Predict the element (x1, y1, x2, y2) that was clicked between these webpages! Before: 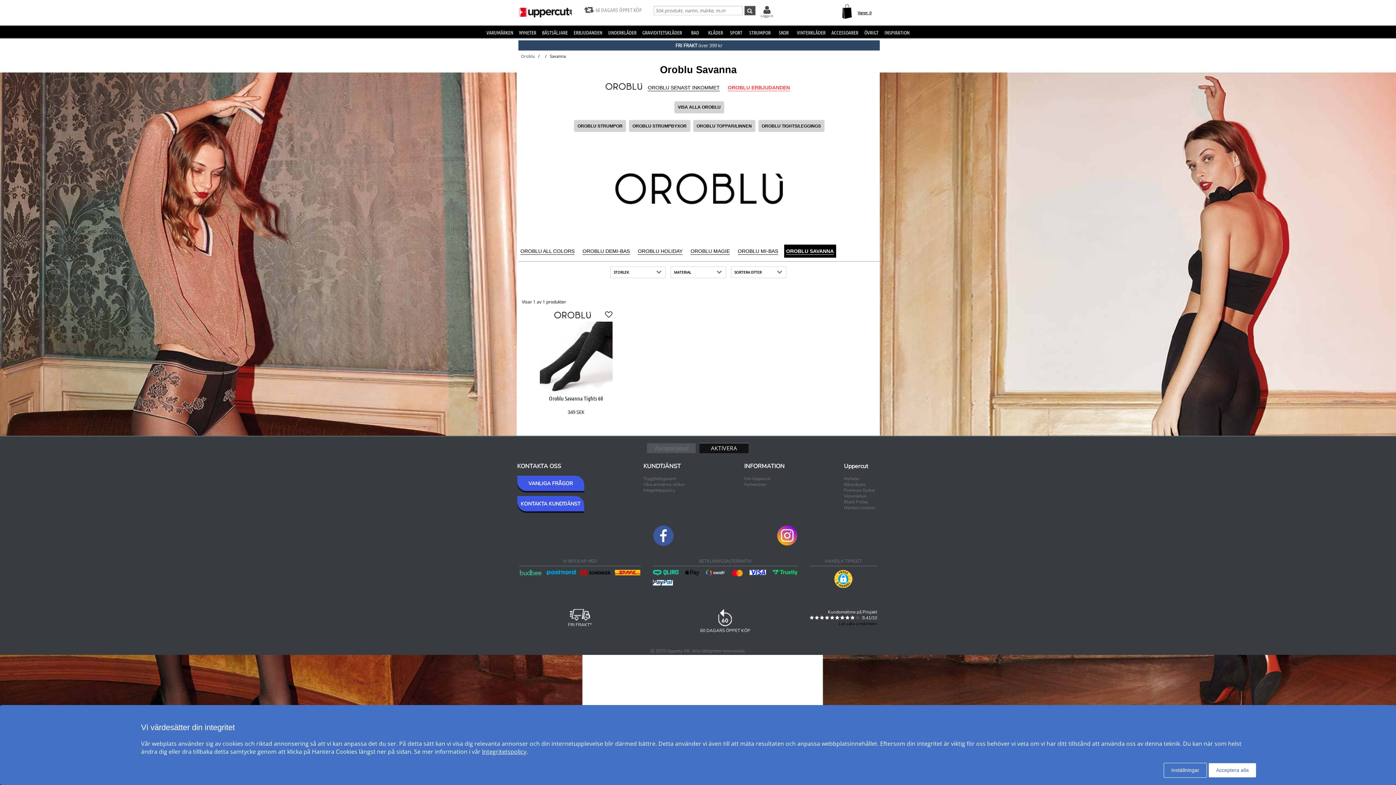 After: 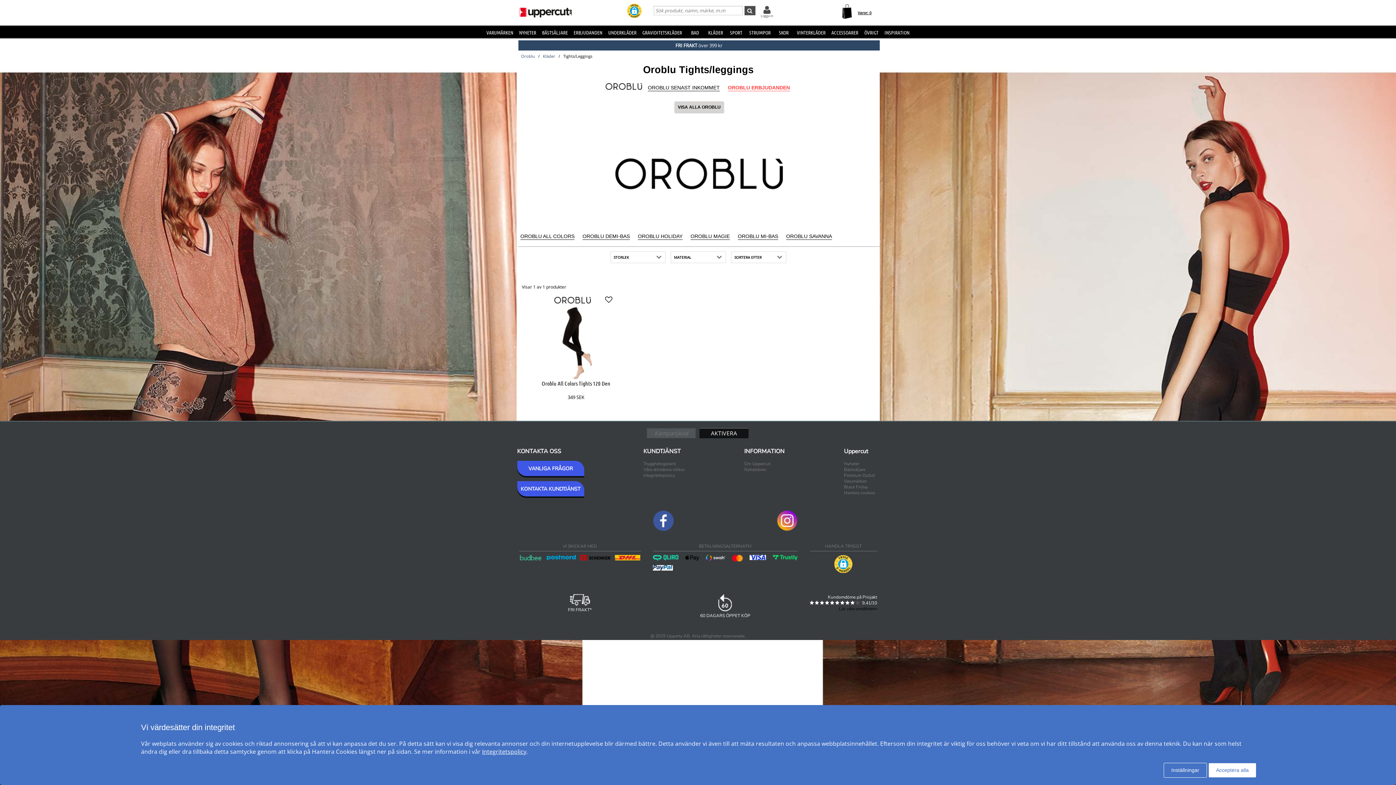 Action: bbox: (758, 120, 824, 132) label: OROBLU TIGHTS/LEGGINGS